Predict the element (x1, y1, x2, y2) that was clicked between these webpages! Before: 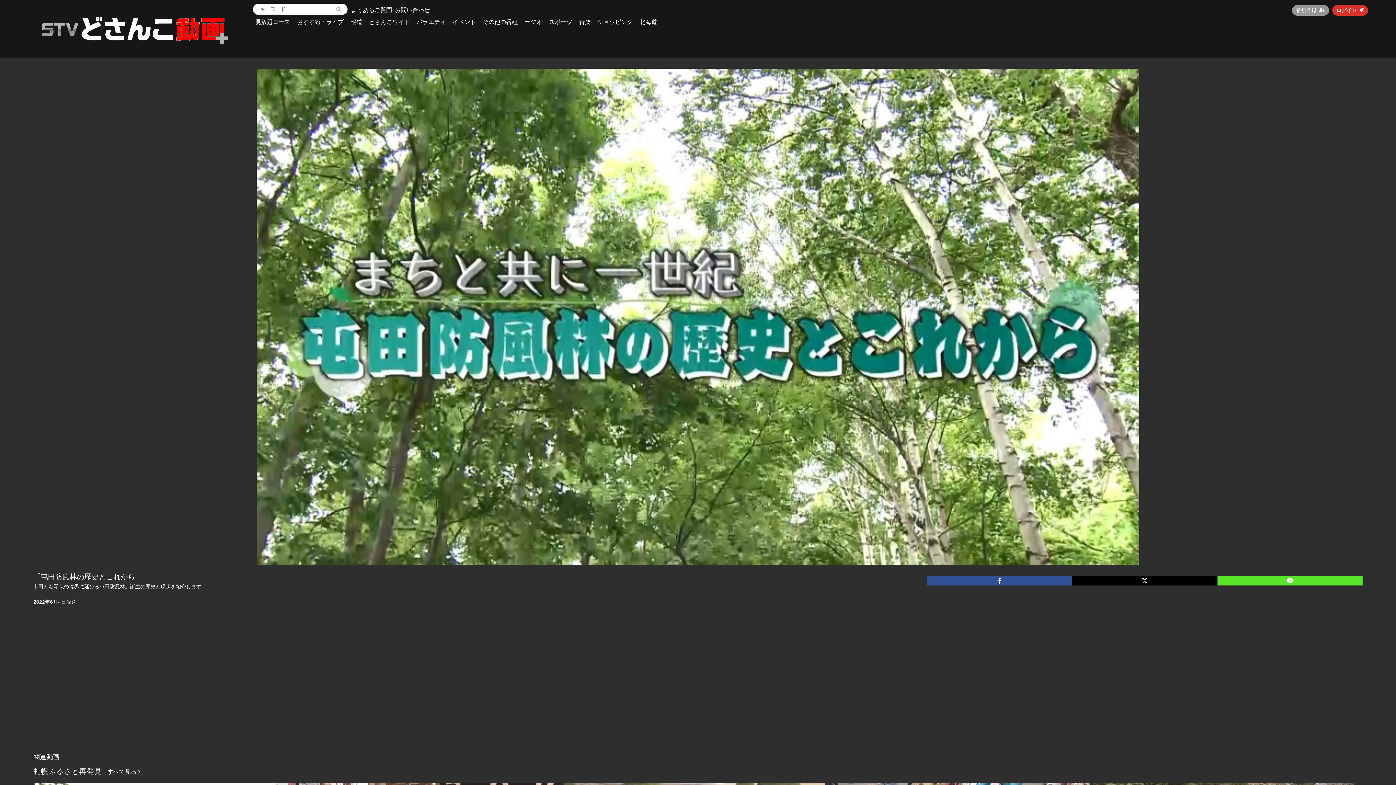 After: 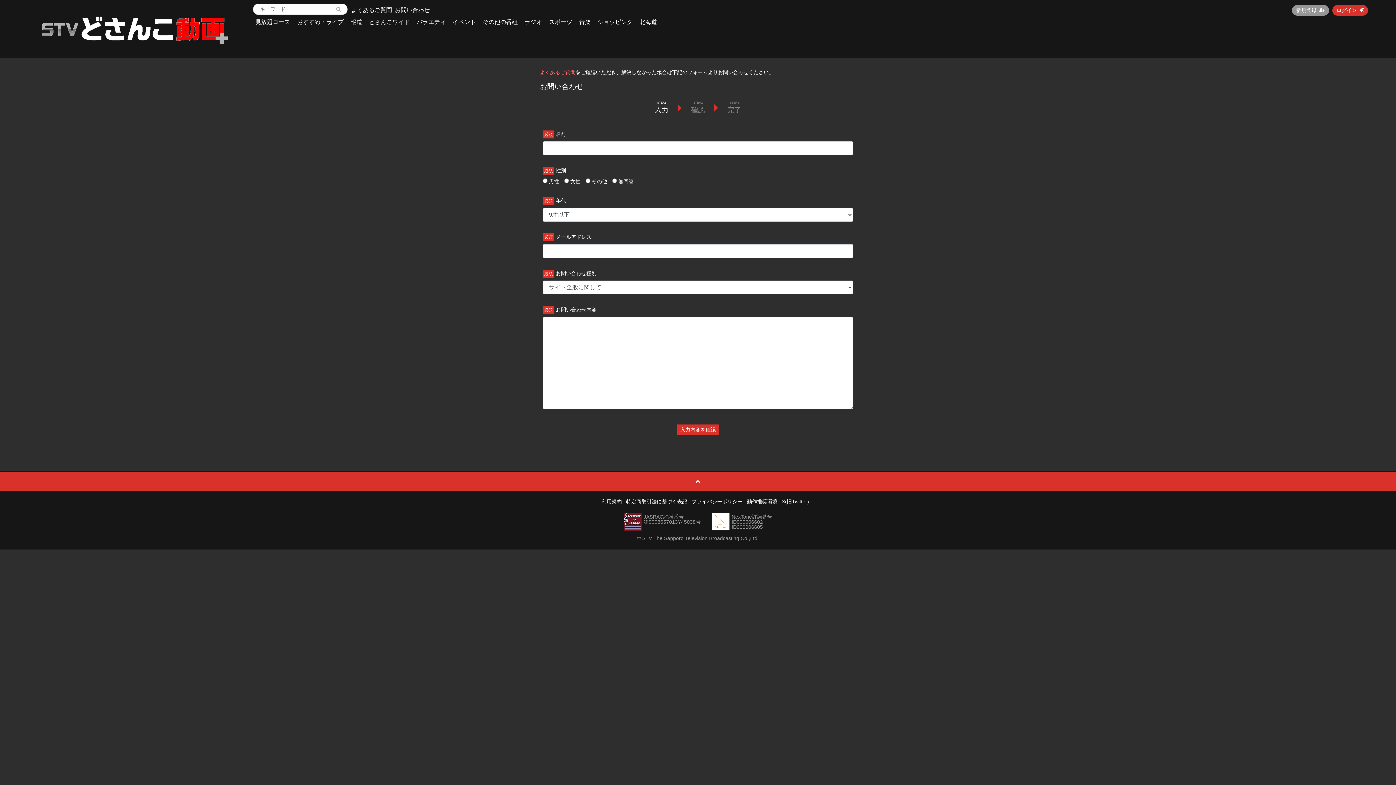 Action: bbox: (394, 7, 429, 13) label: お問い合わせ